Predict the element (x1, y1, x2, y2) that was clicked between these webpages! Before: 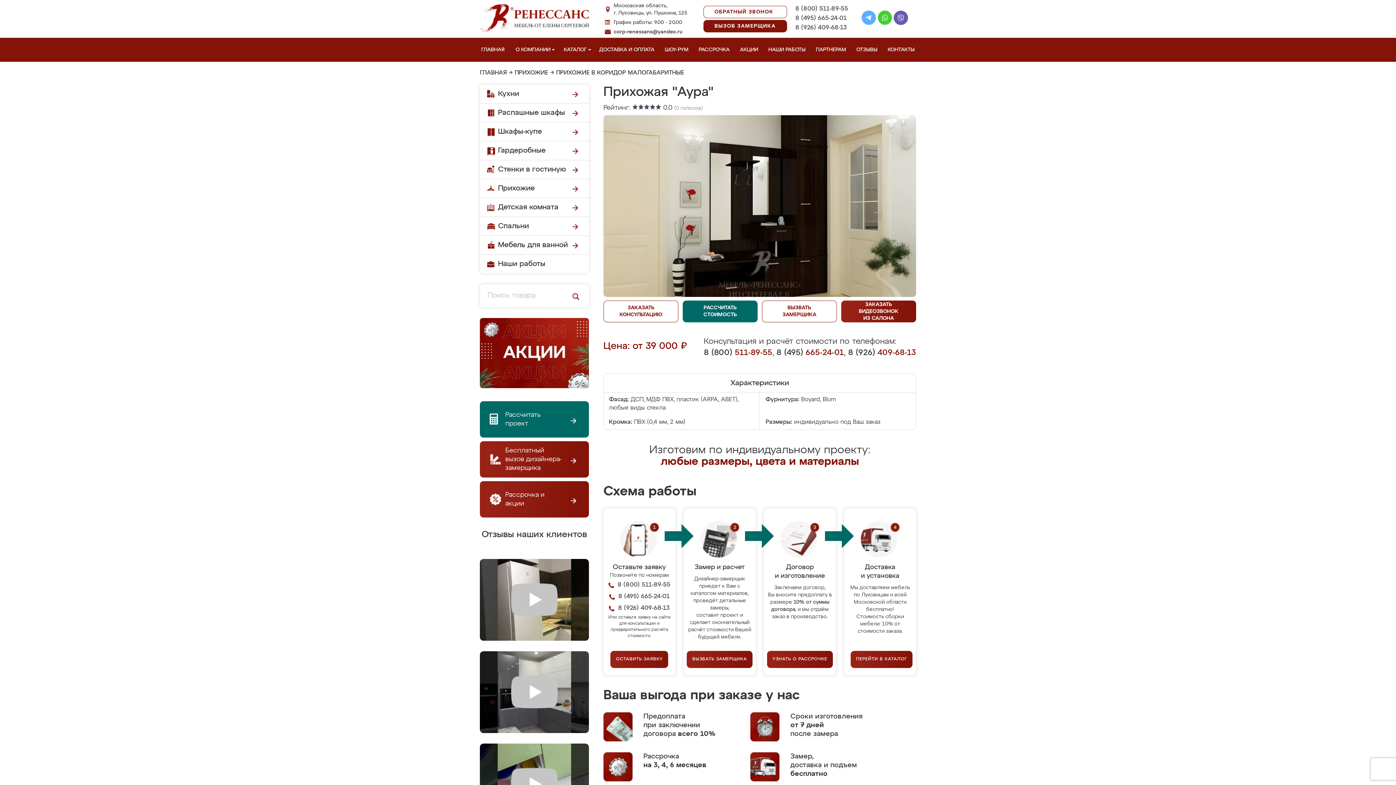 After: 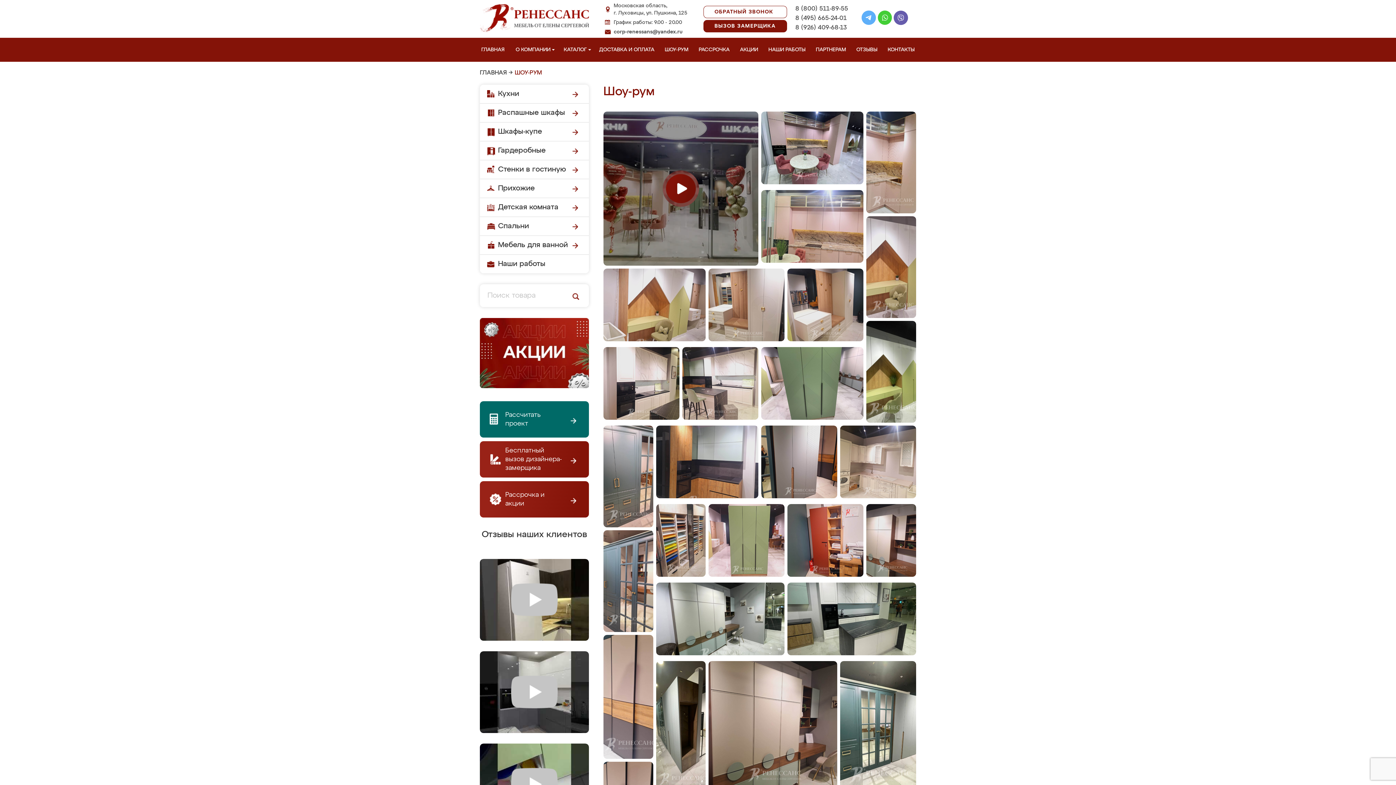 Action: label: ШОУ-РУМ bbox: (663, 37, 692, 61)